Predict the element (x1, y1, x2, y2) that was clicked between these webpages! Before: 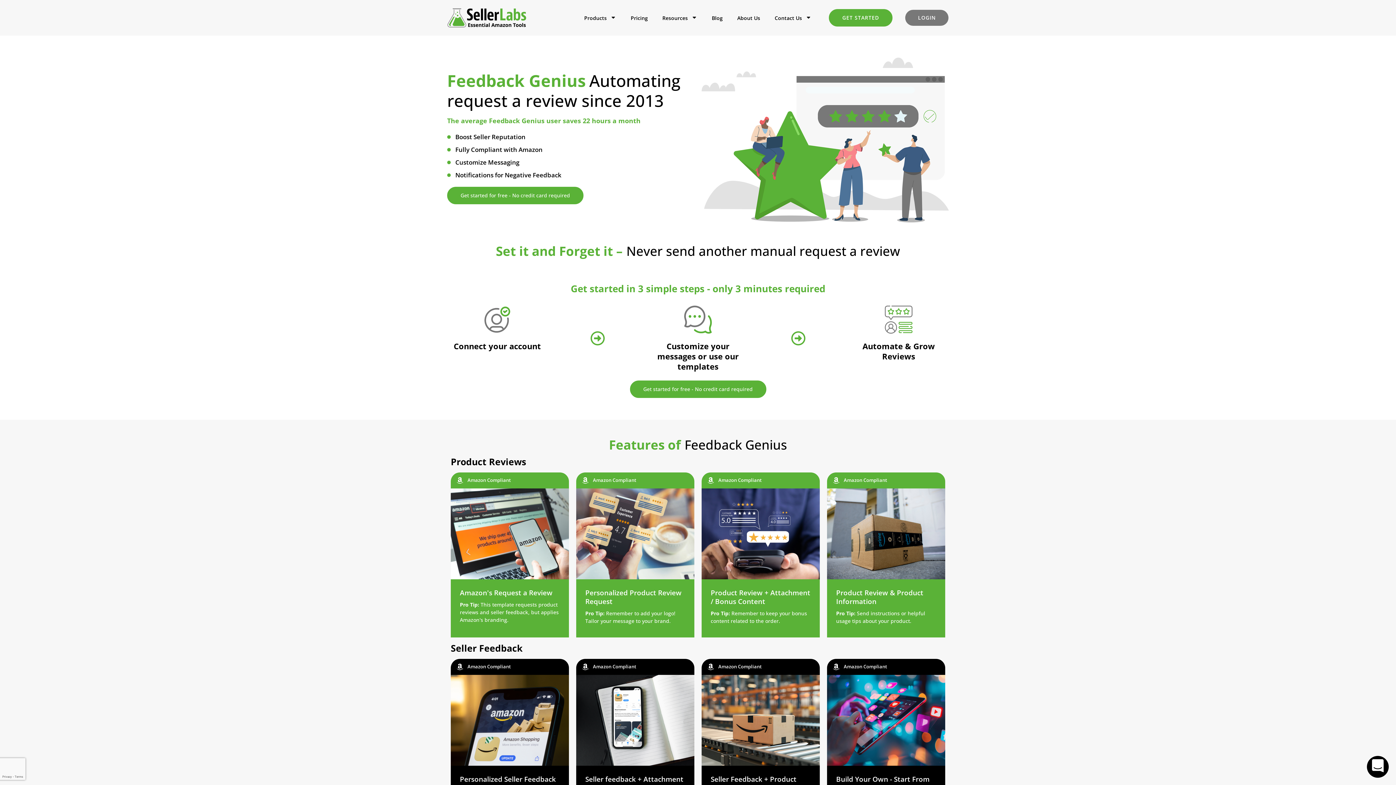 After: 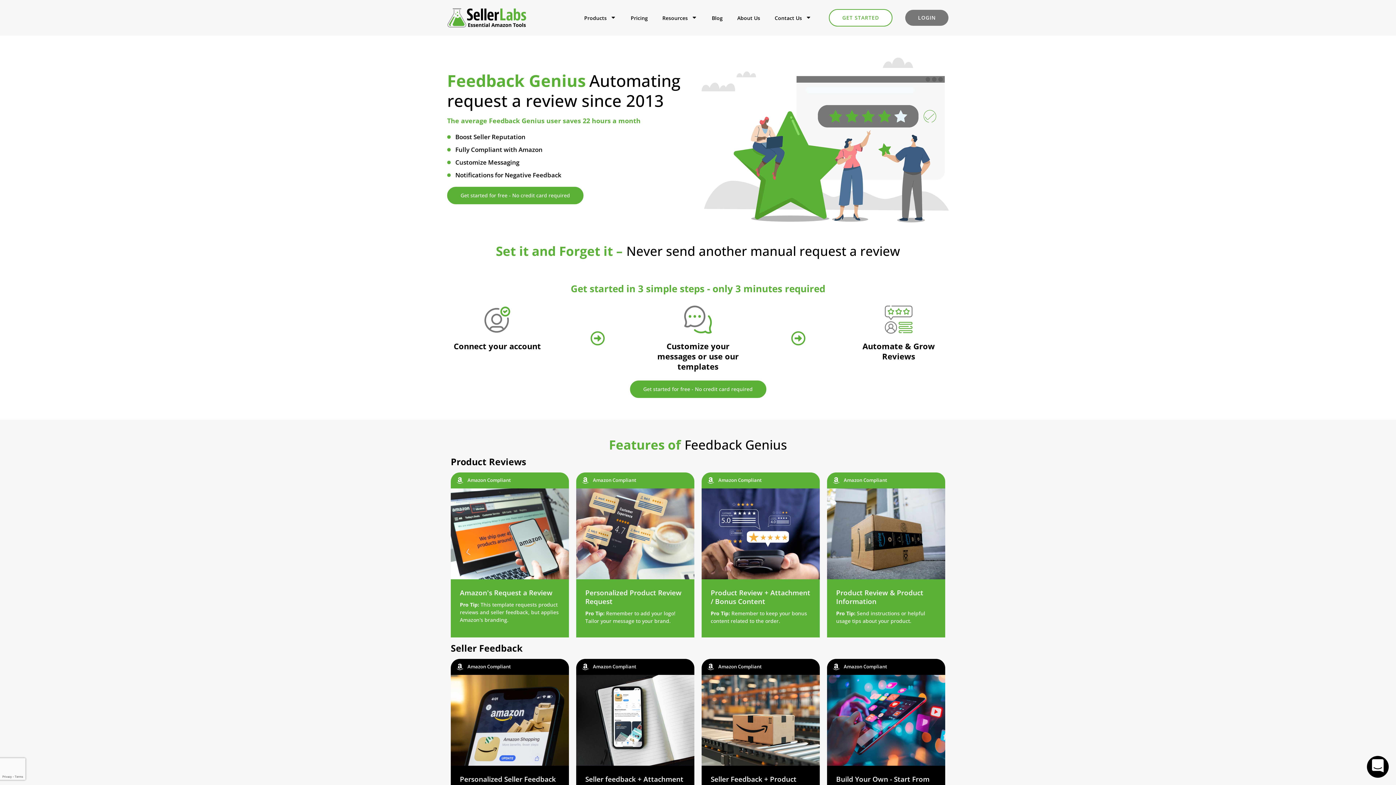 Action: bbox: (829, 9, 892, 26) label: GET STARTED